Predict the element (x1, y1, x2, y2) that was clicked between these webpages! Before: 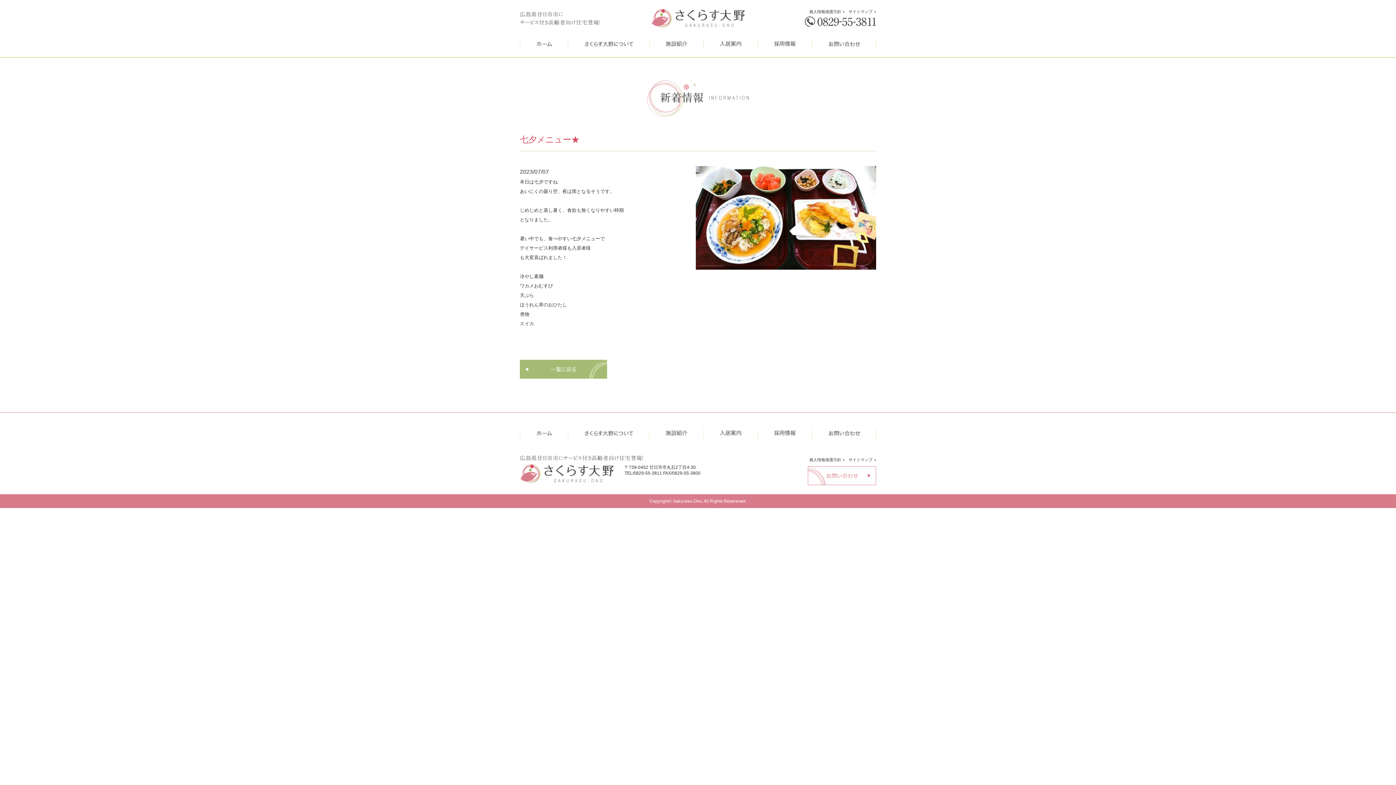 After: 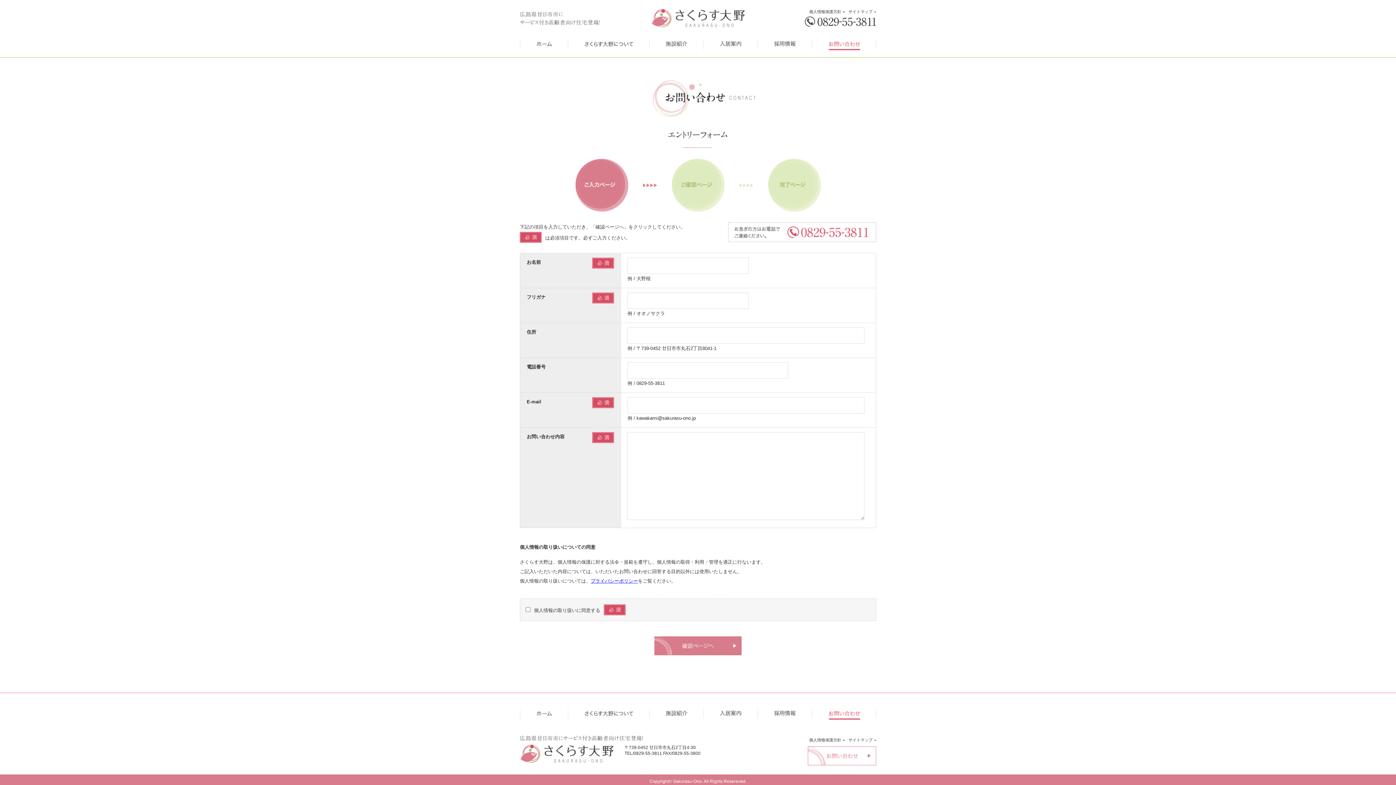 Action: bbox: (808, 481, 876, 485)